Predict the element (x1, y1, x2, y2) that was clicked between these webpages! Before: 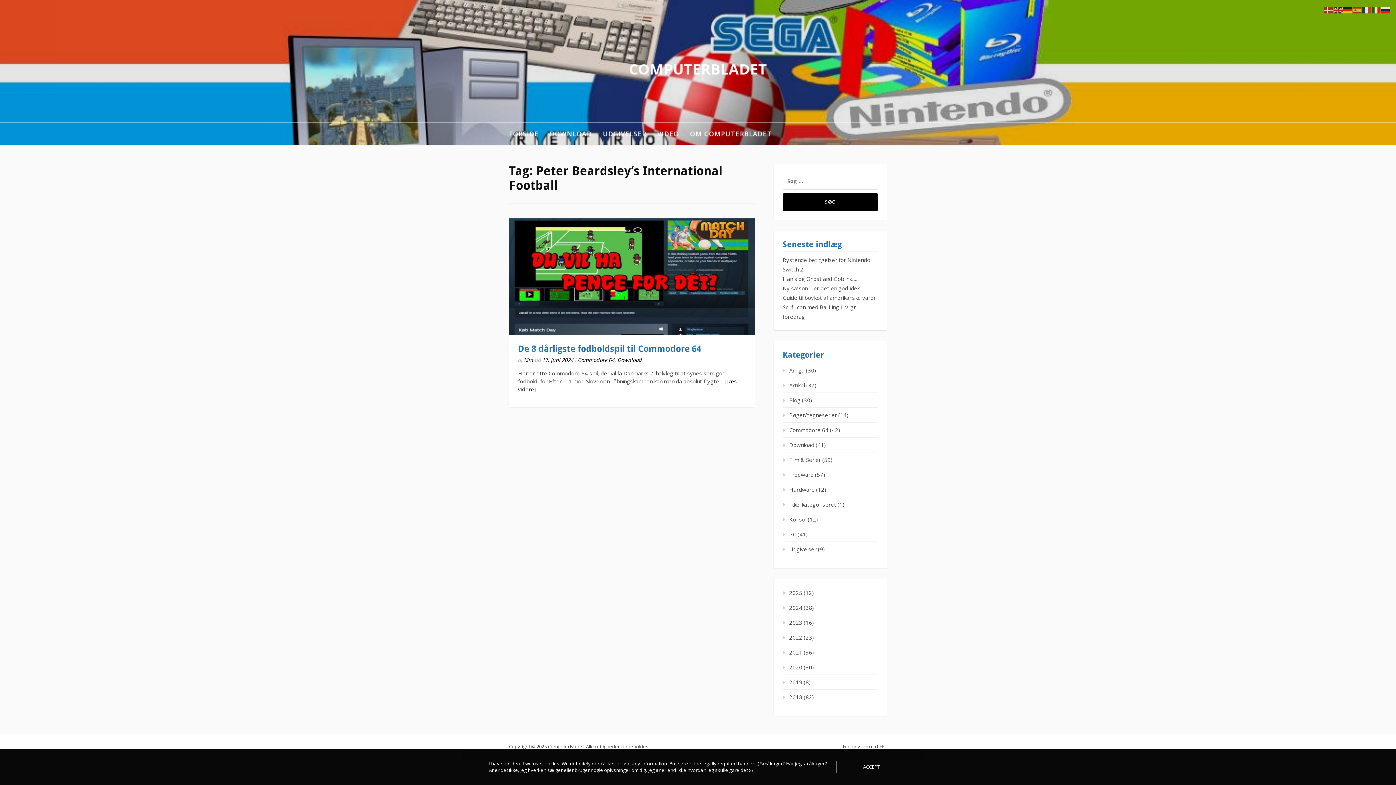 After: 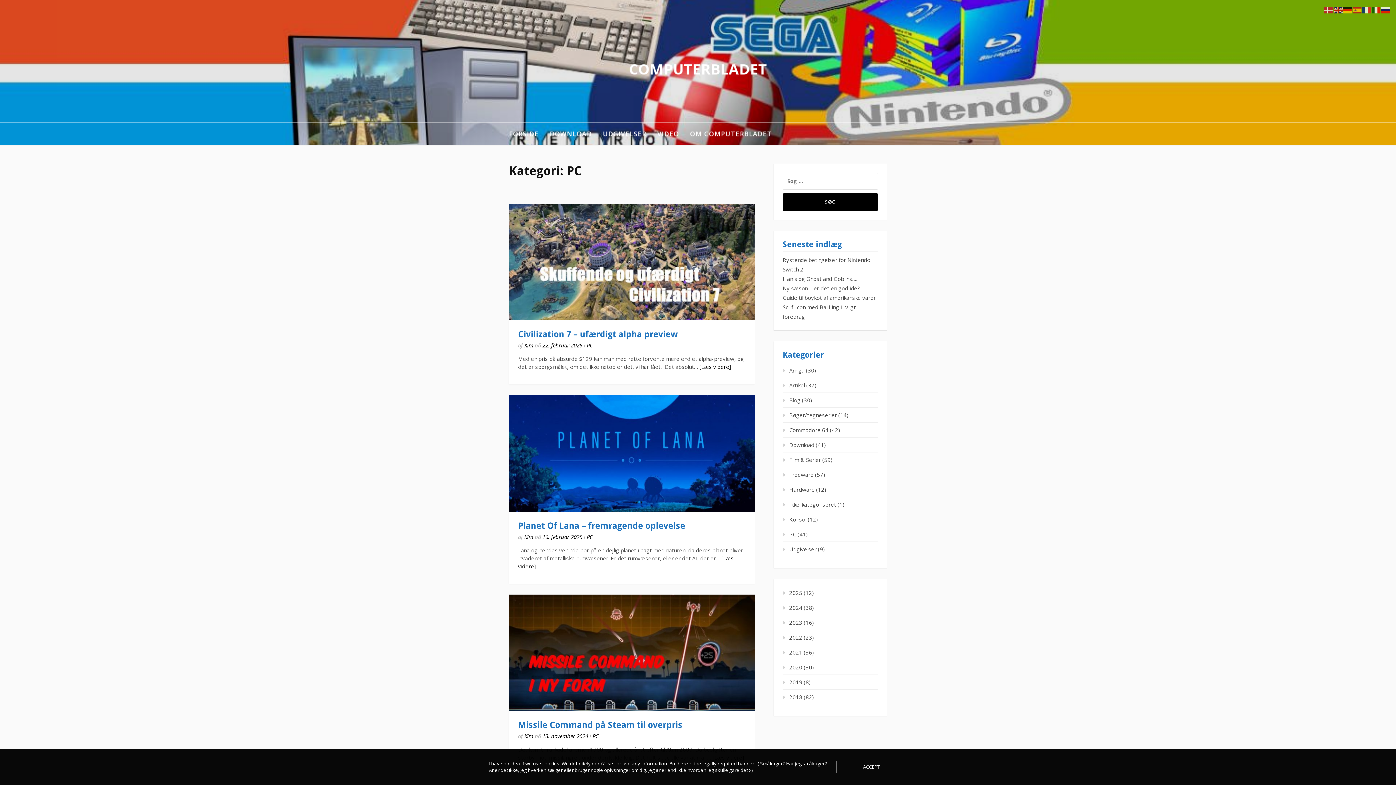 Action: label: PC bbox: (782, 530, 796, 538)